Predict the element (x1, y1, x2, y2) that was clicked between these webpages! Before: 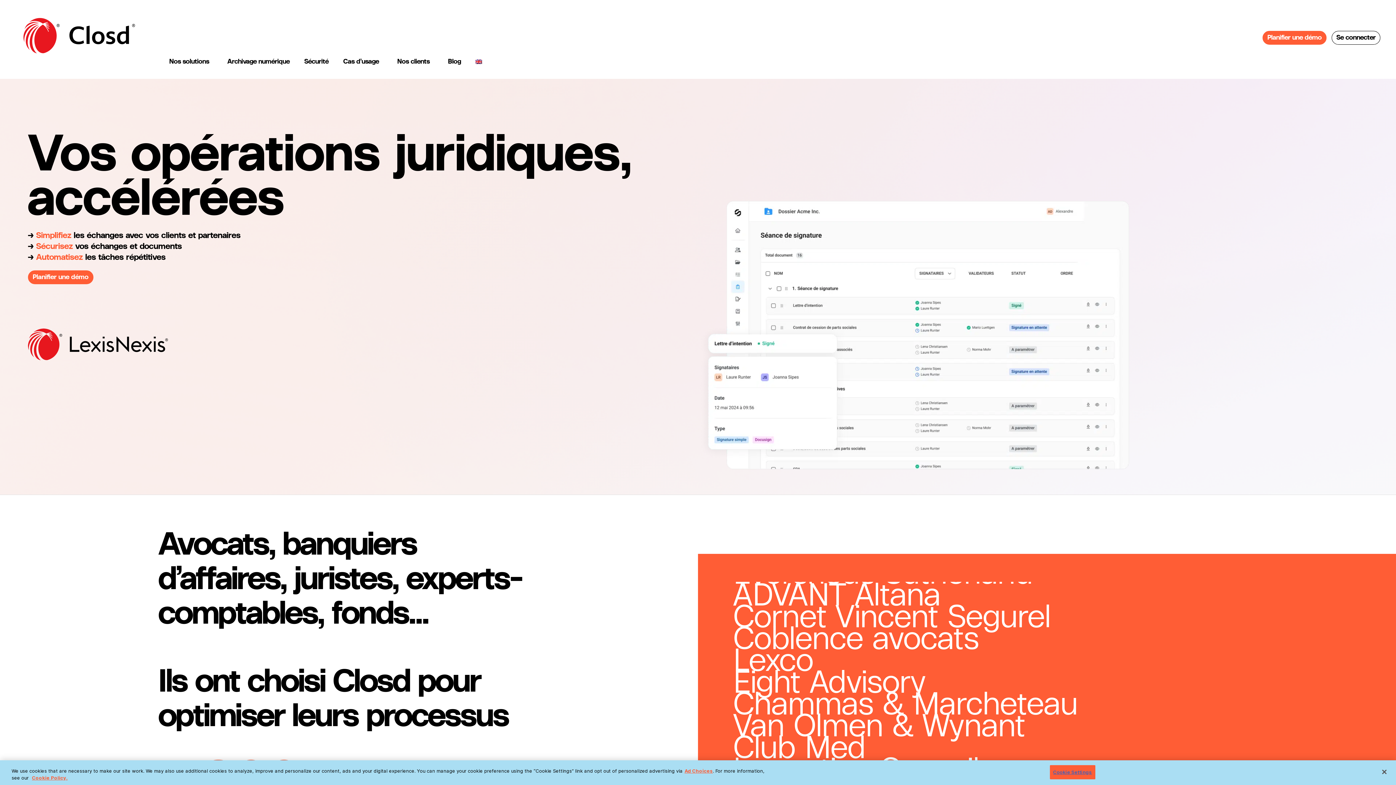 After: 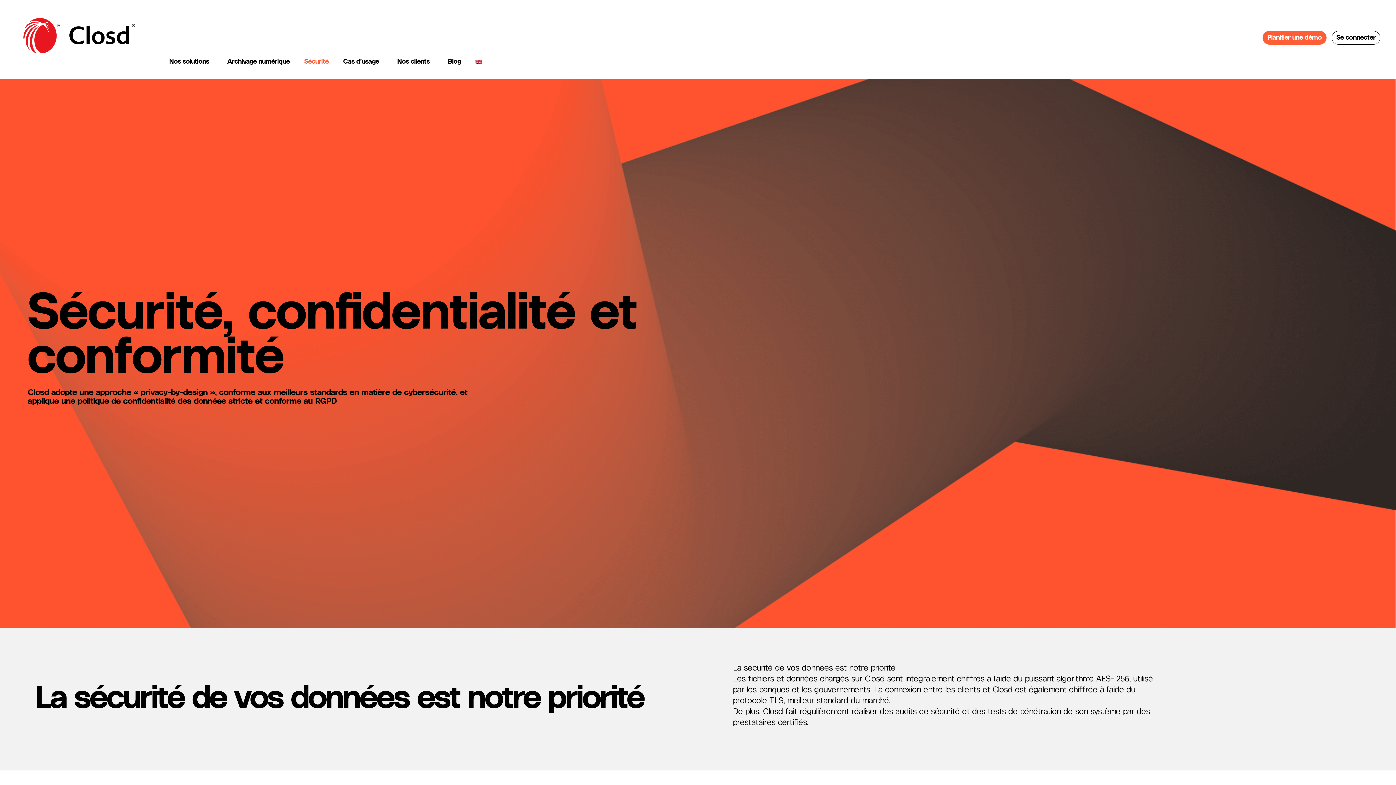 Action: label: Sécurité bbox: (297, 57, 336, 65)